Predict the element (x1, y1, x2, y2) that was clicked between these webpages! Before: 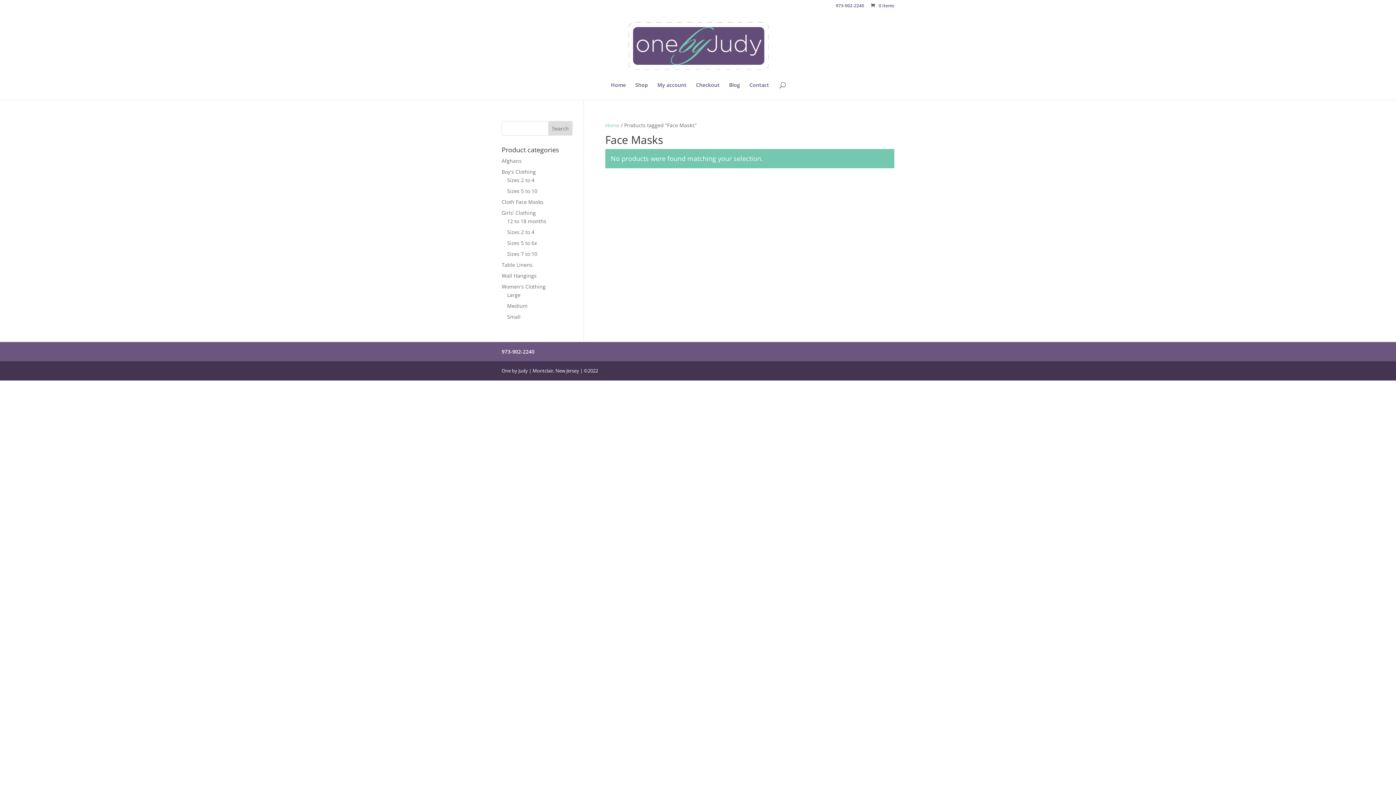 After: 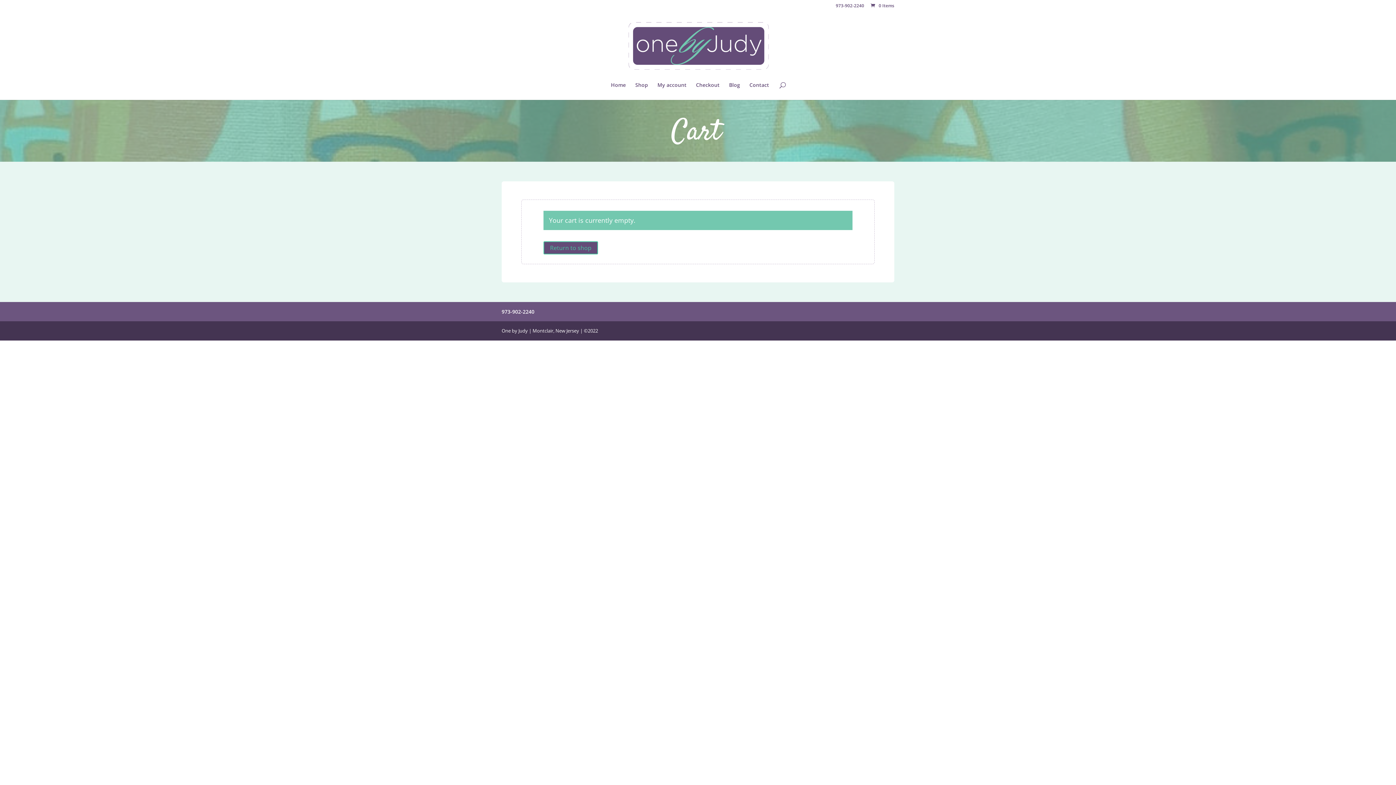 Action: label:  0 Items bbox: (869, 2, 894, 8)